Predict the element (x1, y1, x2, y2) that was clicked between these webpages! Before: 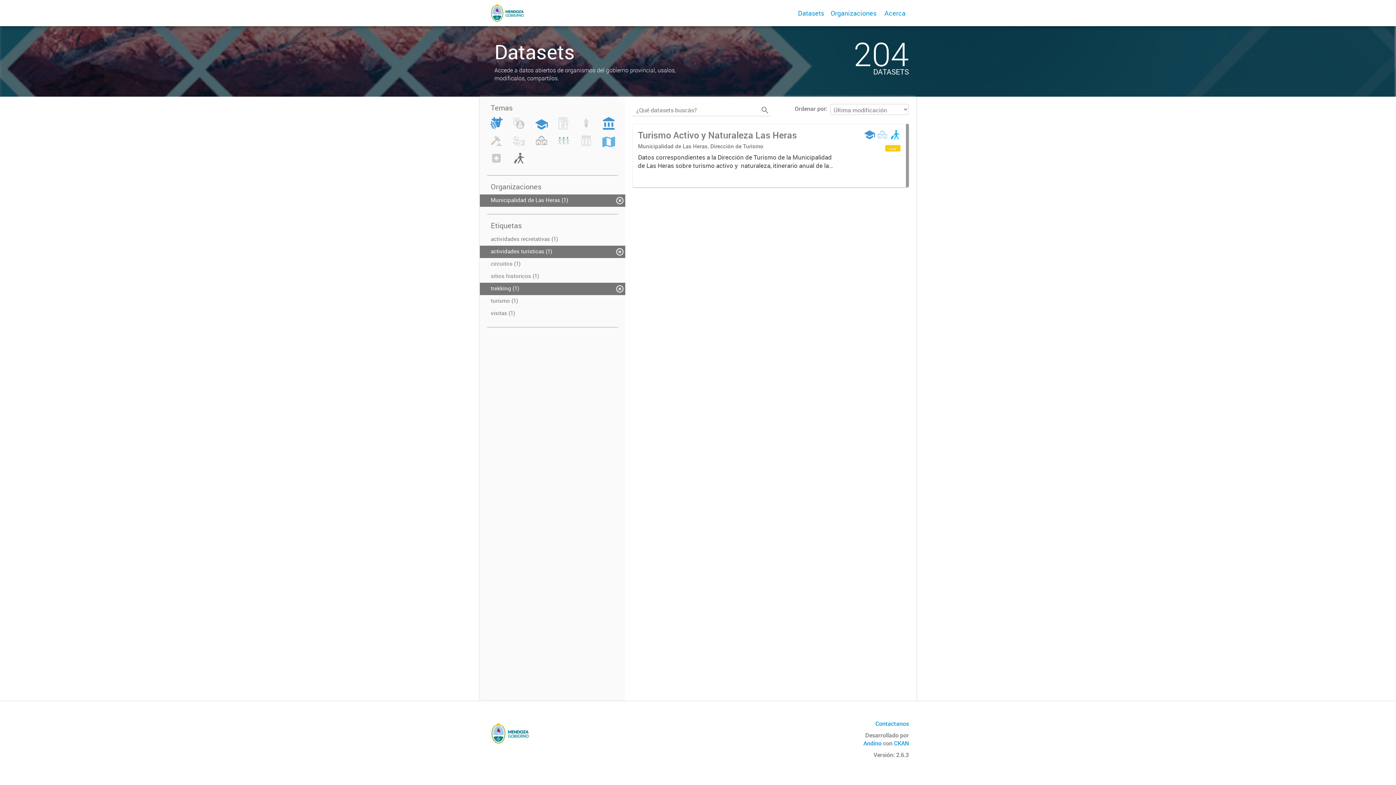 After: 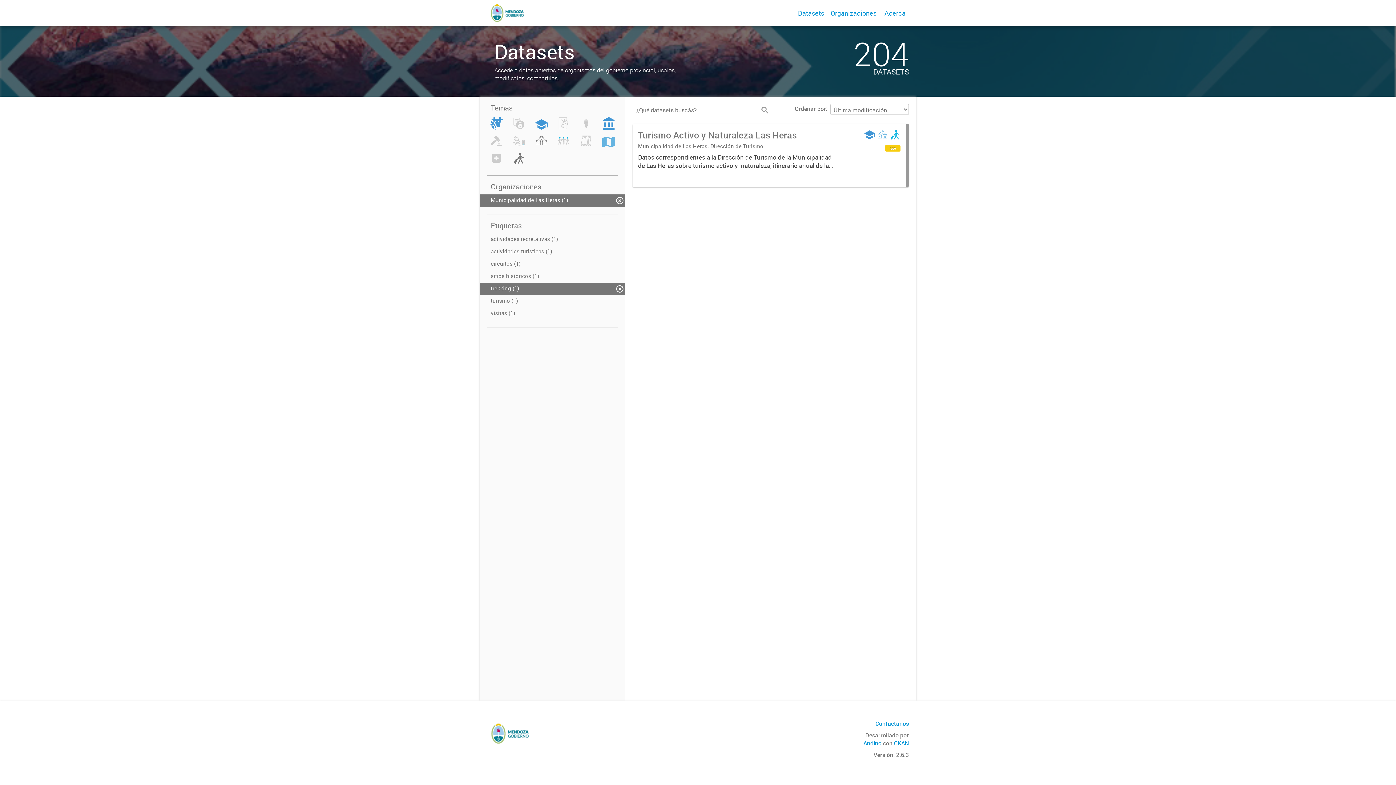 Action: bbox: (480, 245, 625, 258) label: actividades turisticas (1)